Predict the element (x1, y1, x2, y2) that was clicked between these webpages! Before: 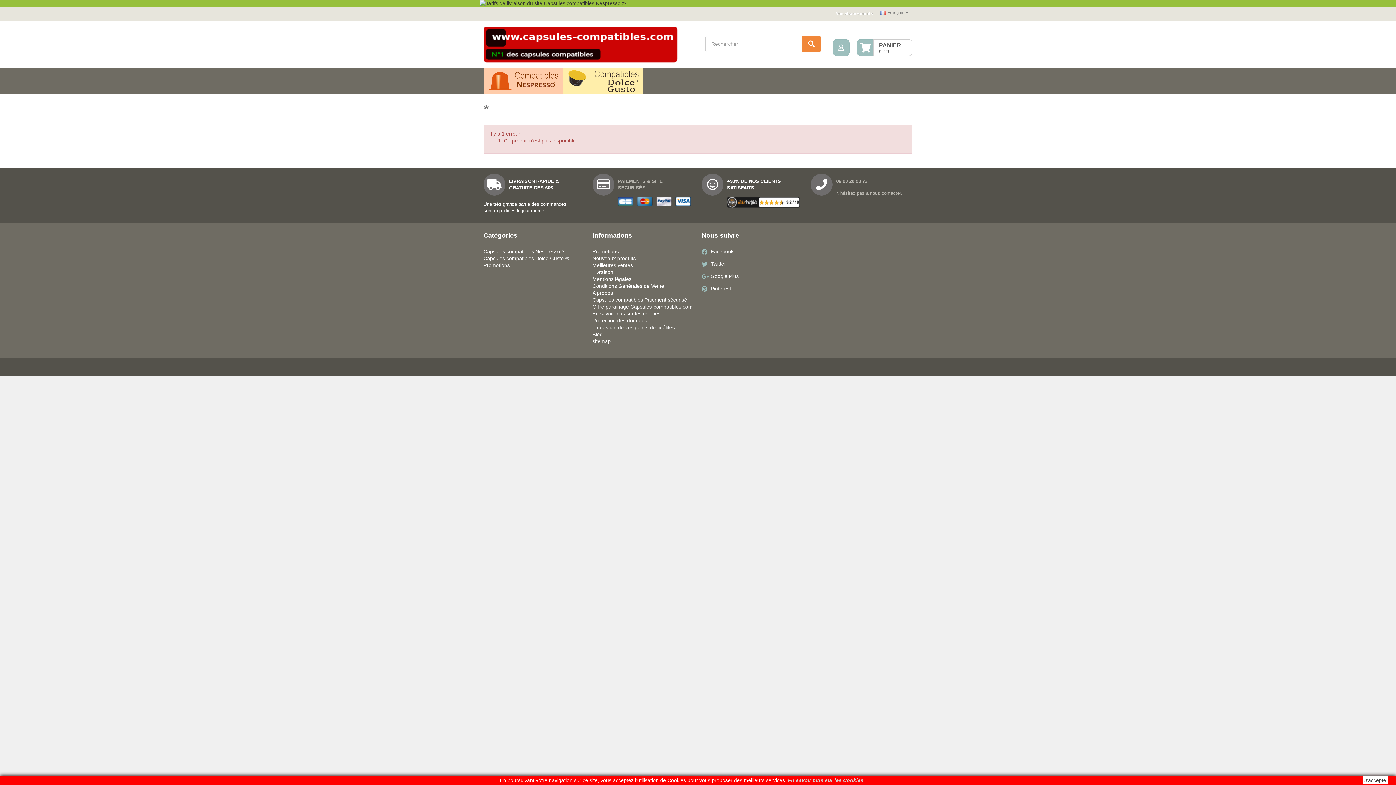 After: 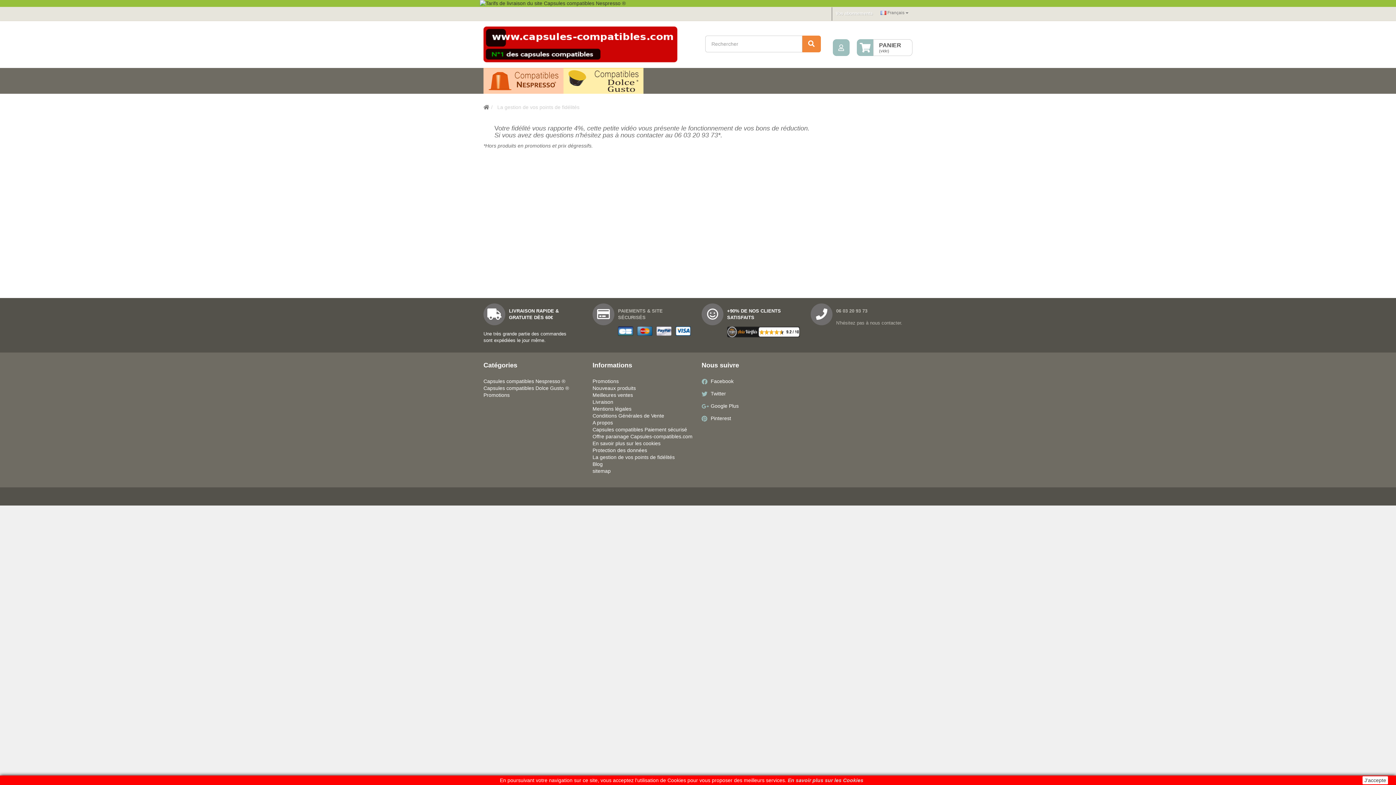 Action: label: La gestion de vos points de fidélités bbox: (592, 324, 674, 330)